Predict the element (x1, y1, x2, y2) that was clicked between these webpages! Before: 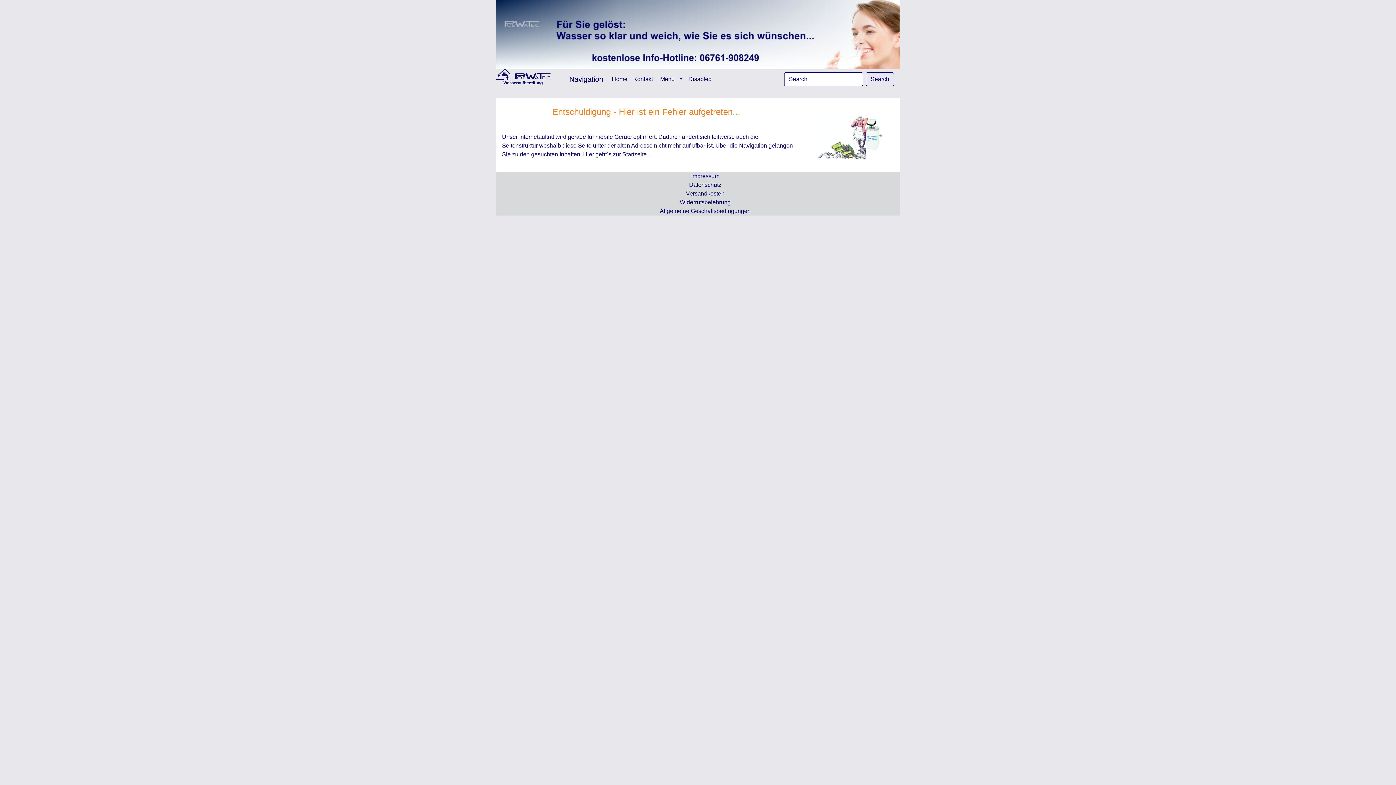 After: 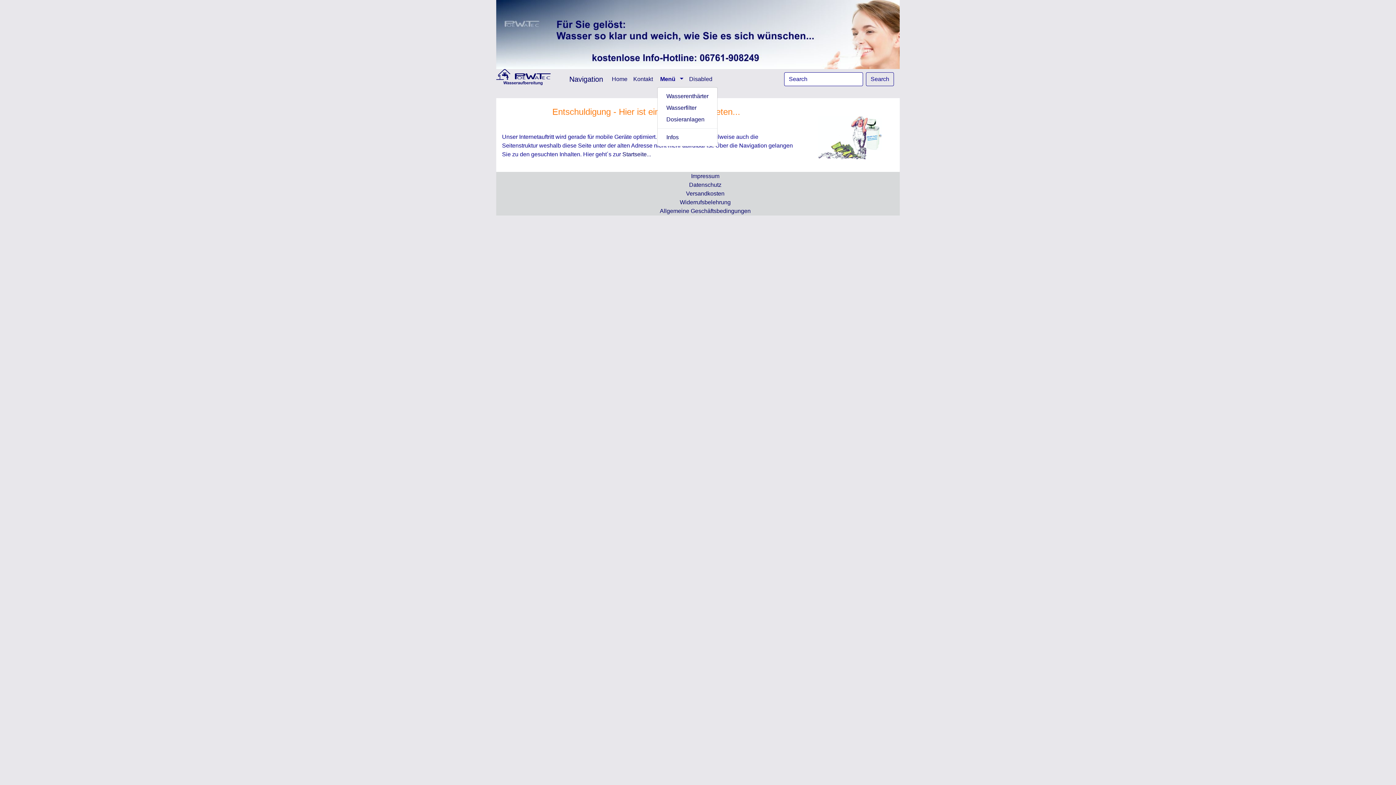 Action: bbox: (657, 72, 685, 86) label: Menü  